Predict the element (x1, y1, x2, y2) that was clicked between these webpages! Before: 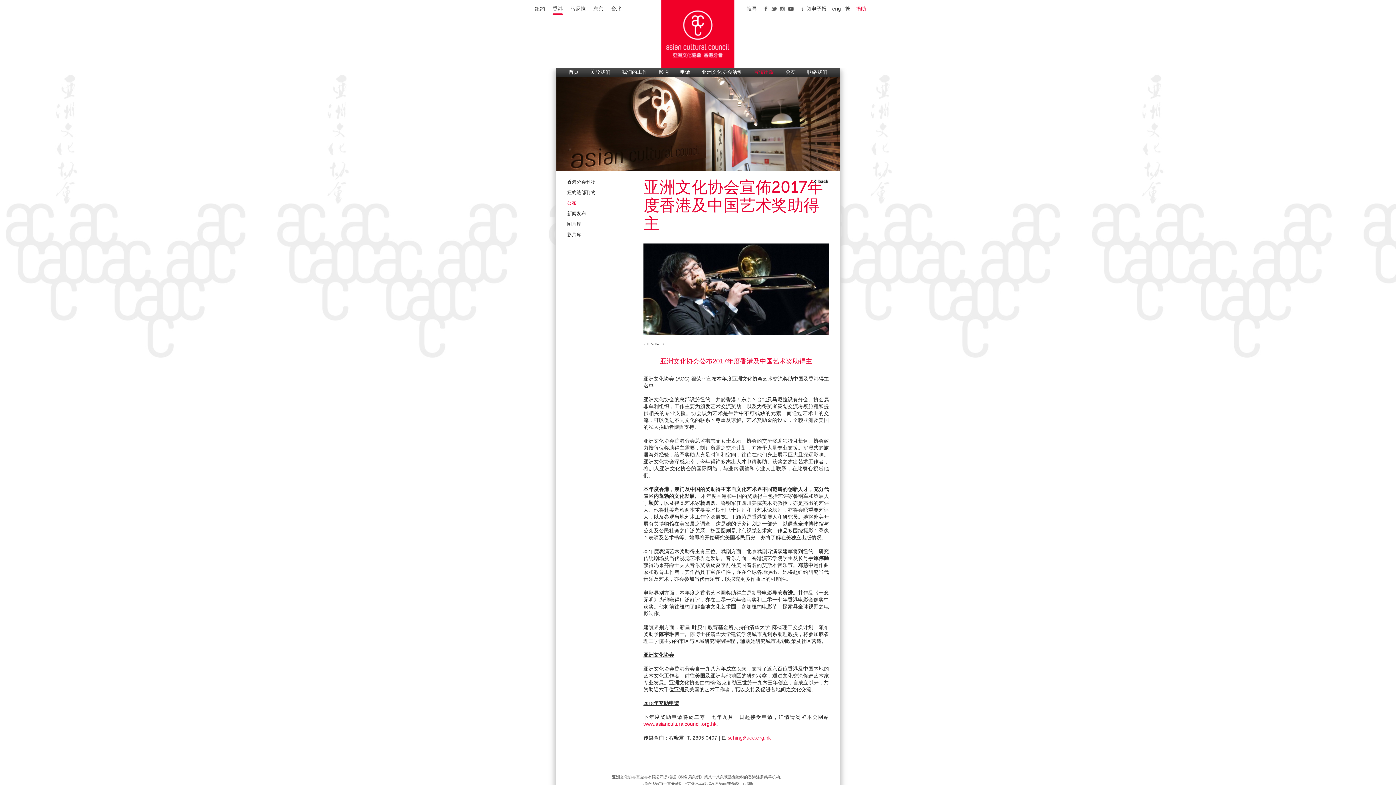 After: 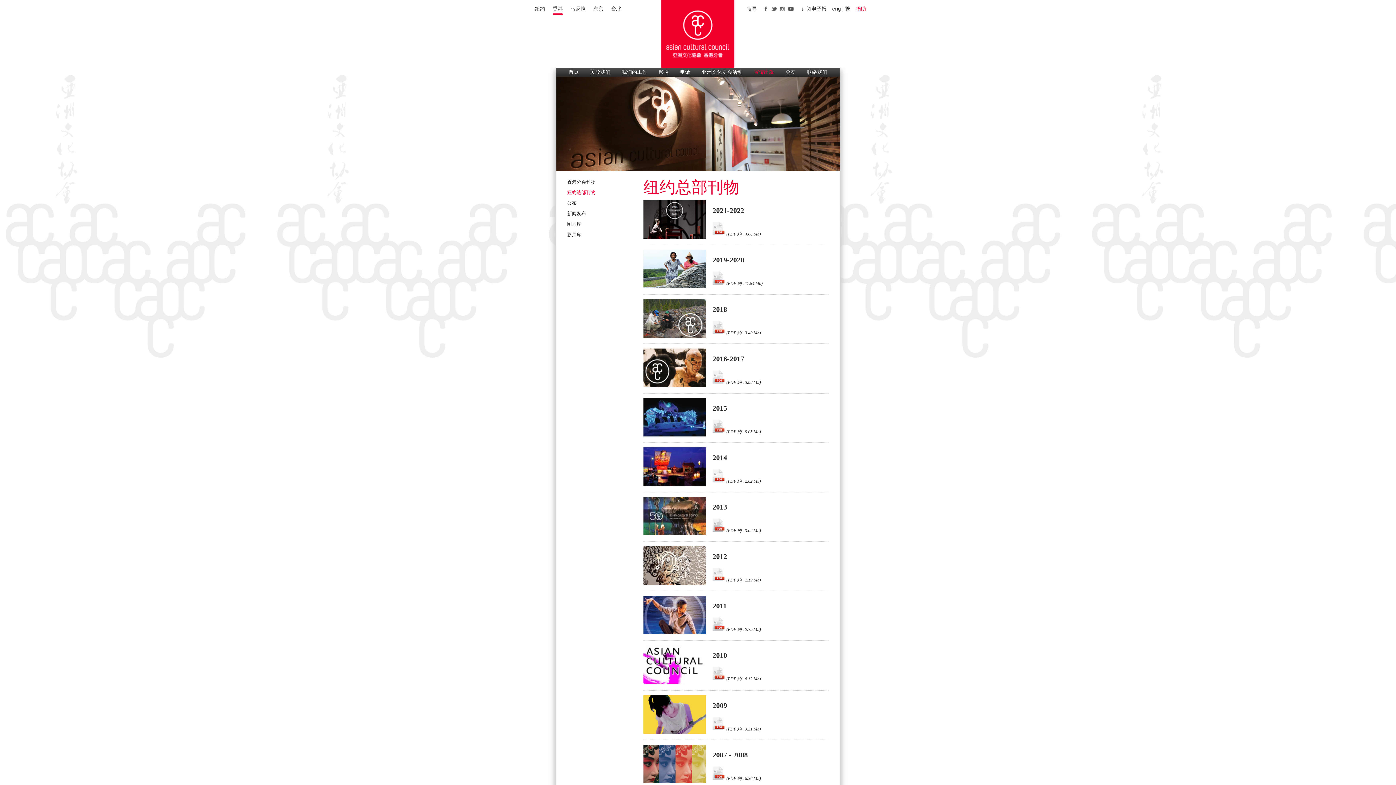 Action: label: 紐約總部刊物 bbox: (567, 189, 595, 195)